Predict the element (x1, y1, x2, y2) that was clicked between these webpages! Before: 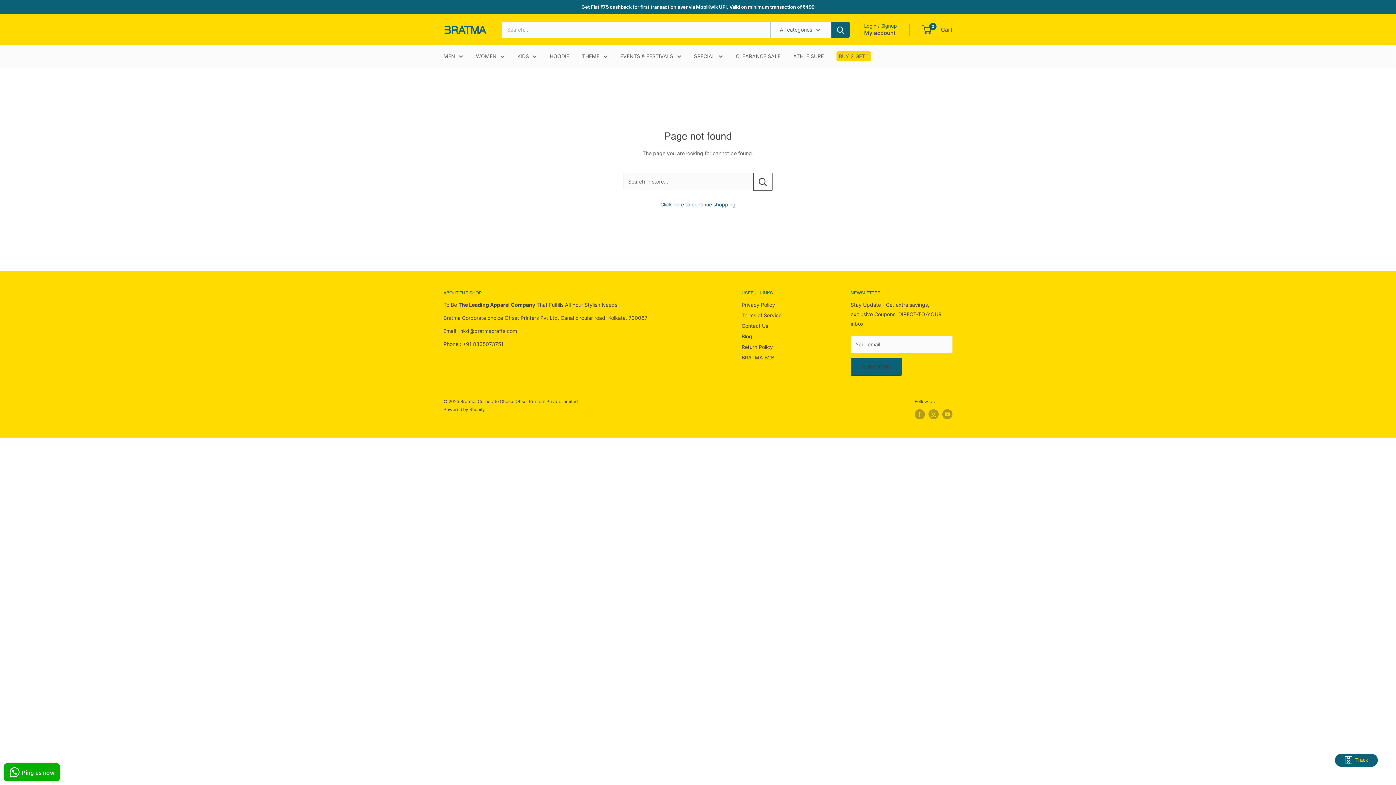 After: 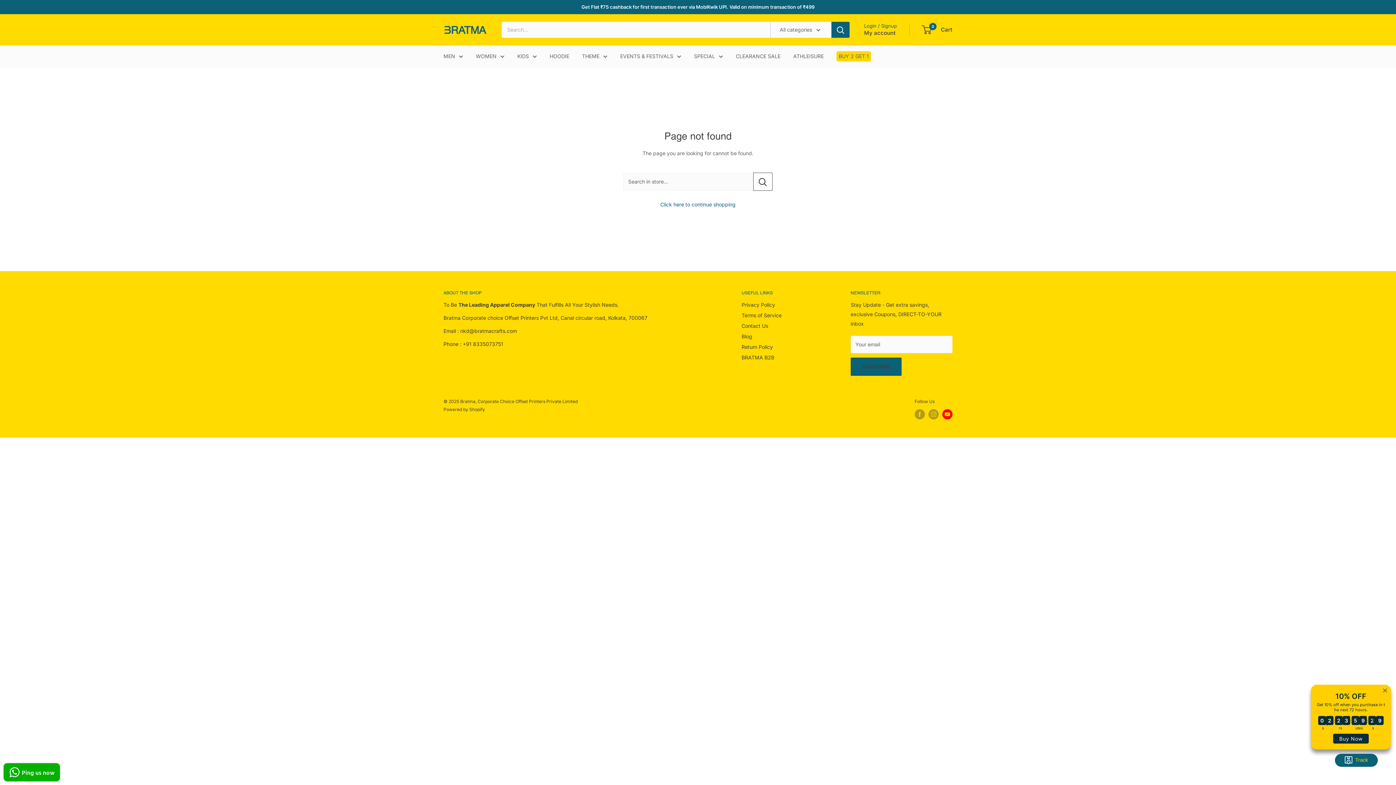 Action: bbox: (942, 409, 952, 419) label: Follow us on YouTube